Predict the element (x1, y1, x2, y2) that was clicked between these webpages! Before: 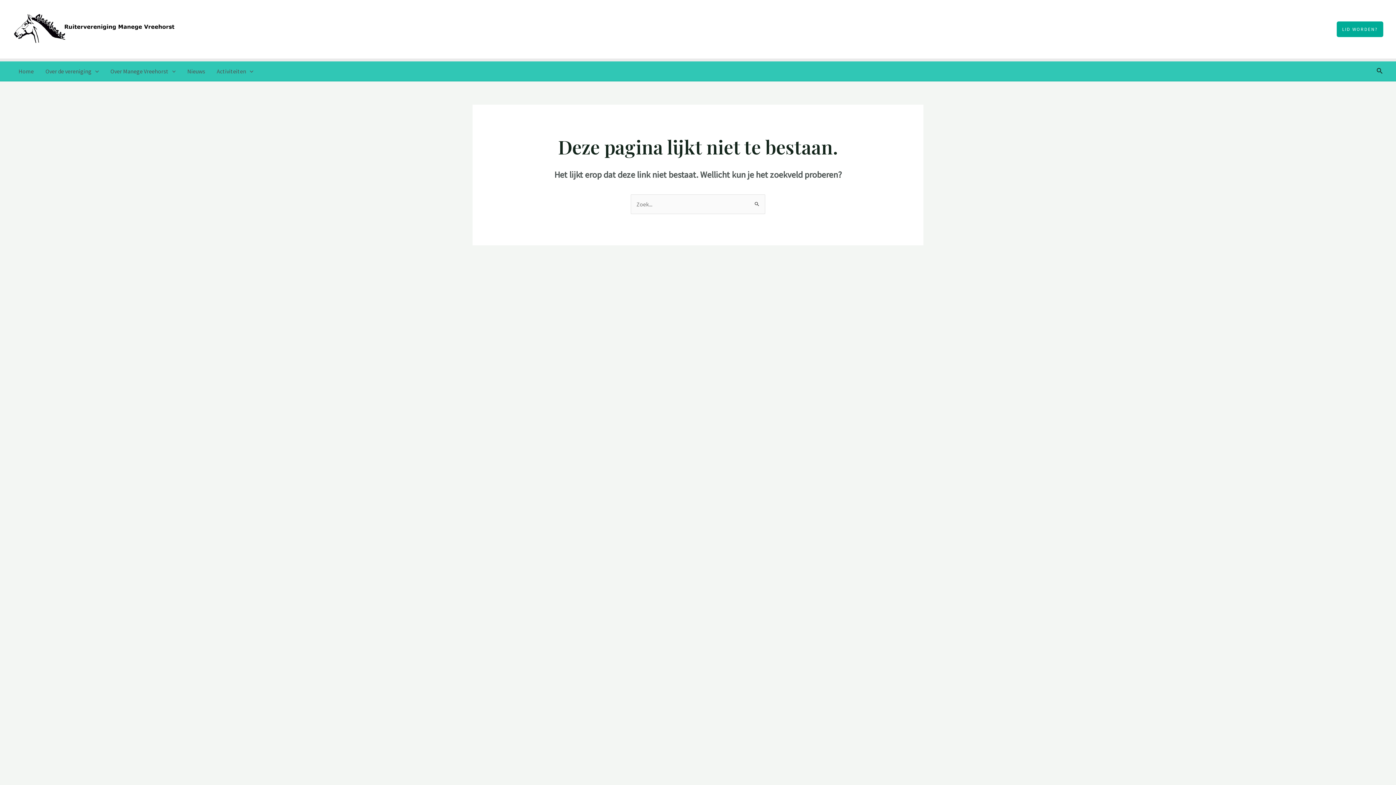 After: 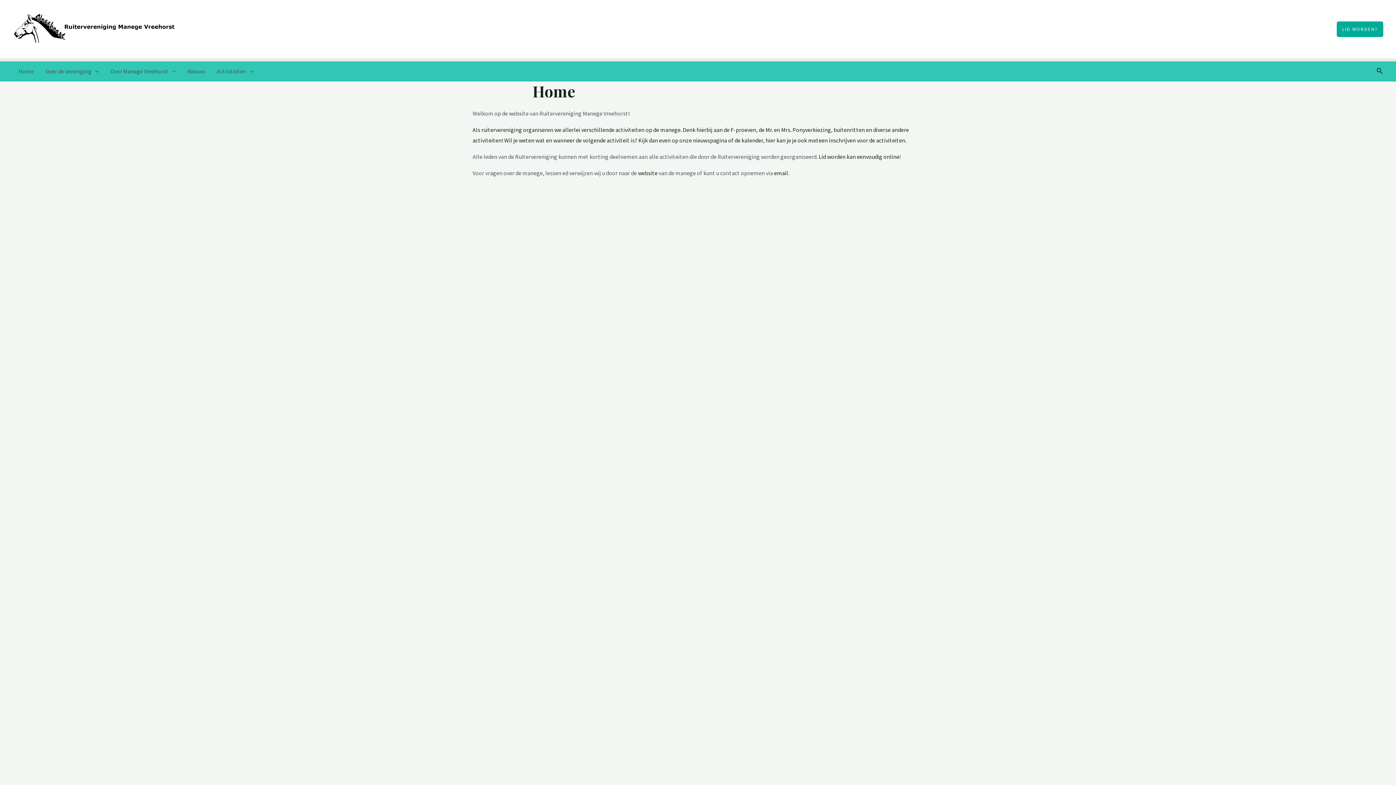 Action: bbox: (12, 24, 176, 32)